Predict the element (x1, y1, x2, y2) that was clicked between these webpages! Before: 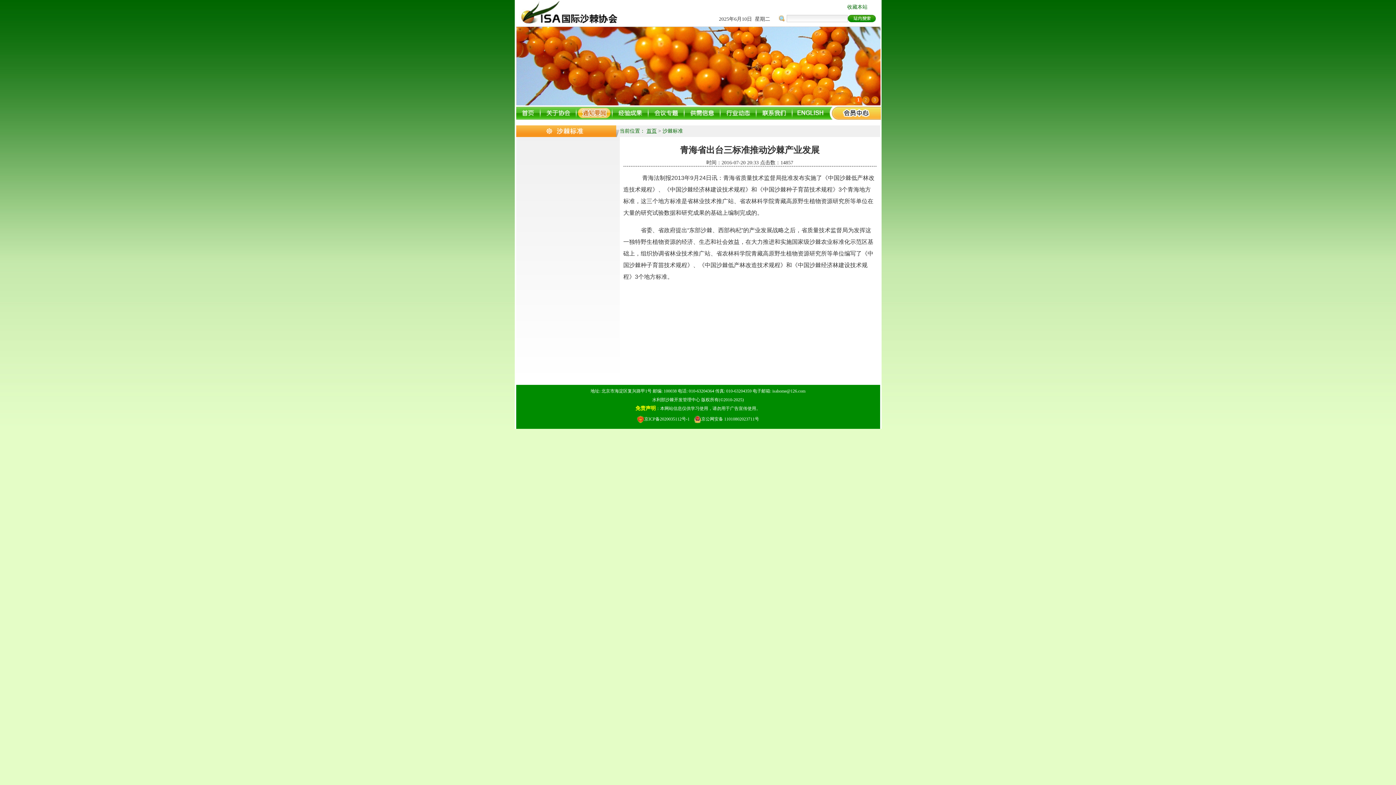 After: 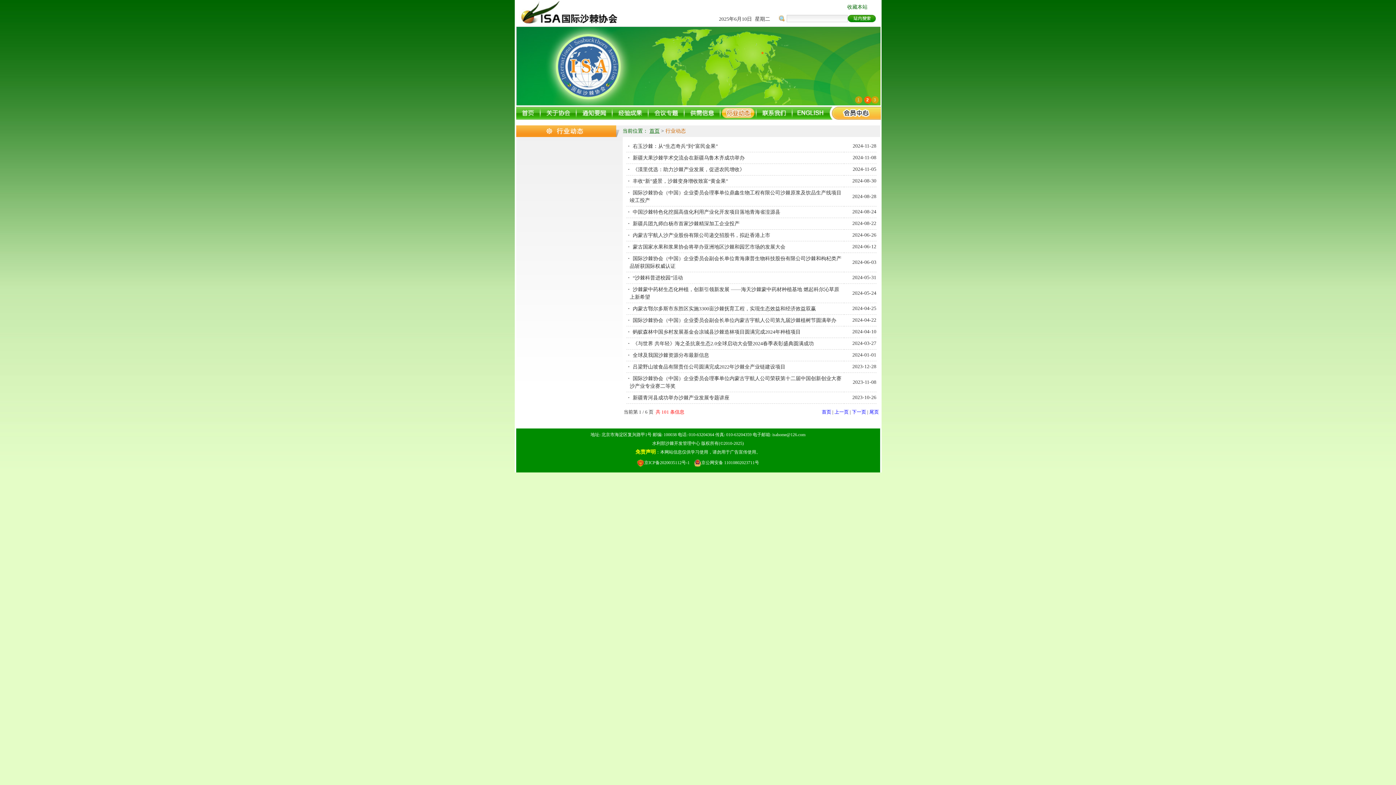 Action: bbox: (720, 115, 756, 120)